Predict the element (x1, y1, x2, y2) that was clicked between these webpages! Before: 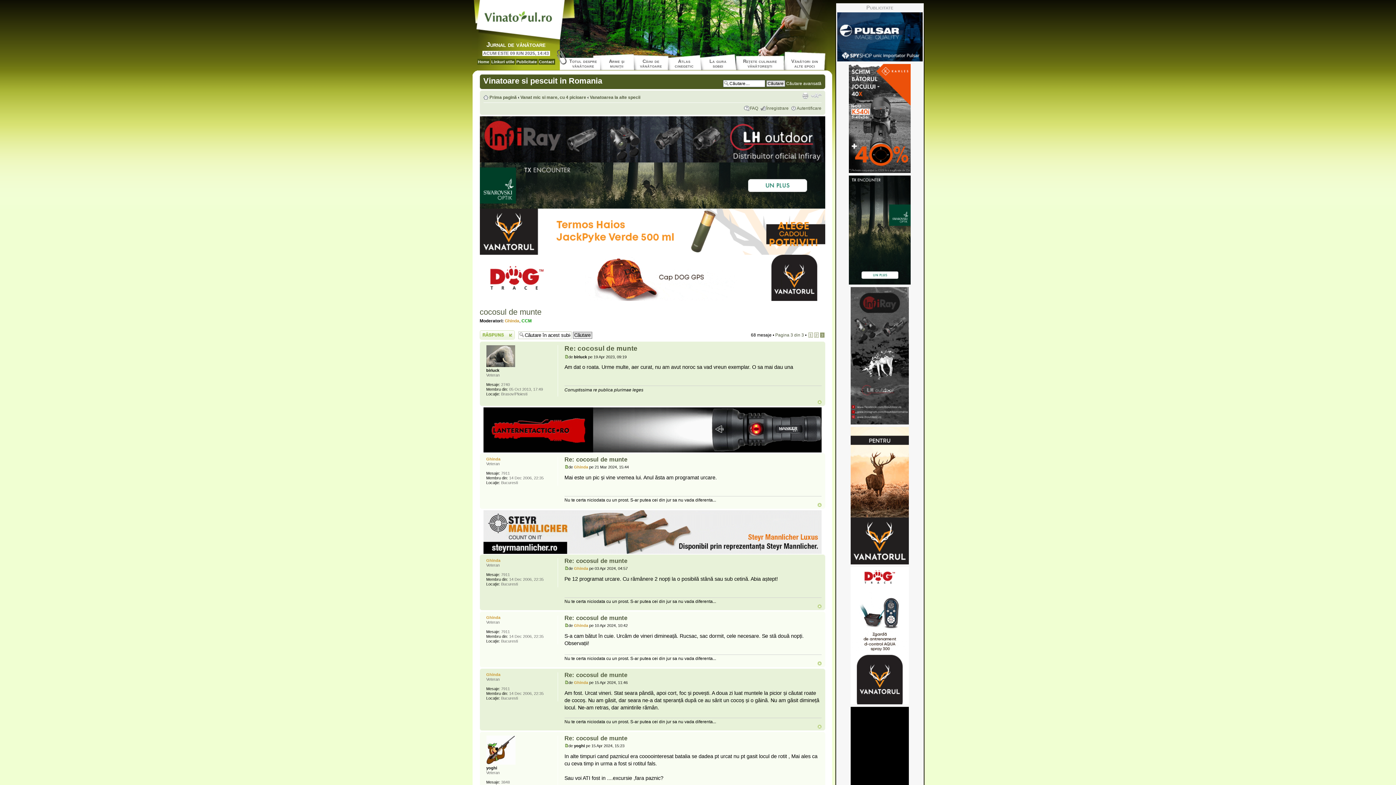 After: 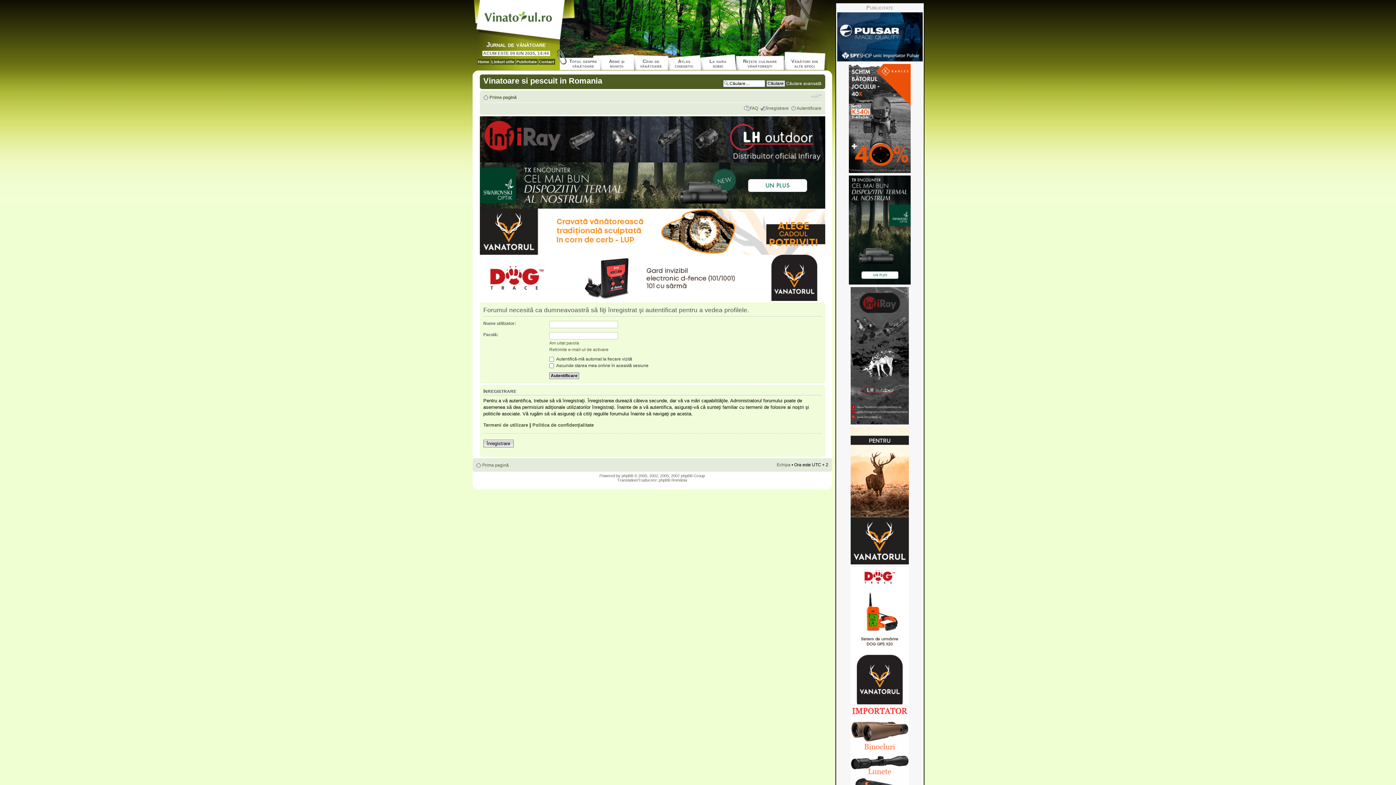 Action: bbox: (486, 363, 515, 368)